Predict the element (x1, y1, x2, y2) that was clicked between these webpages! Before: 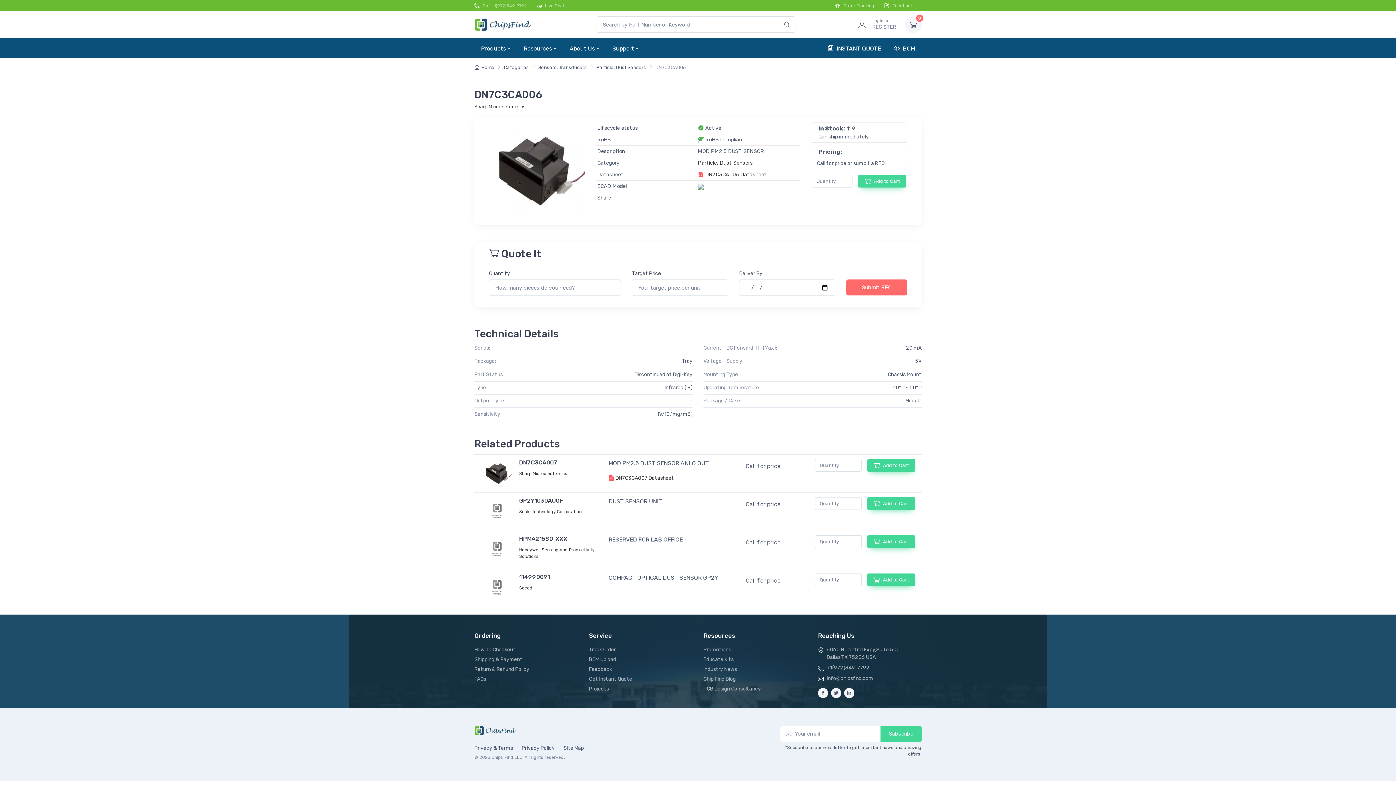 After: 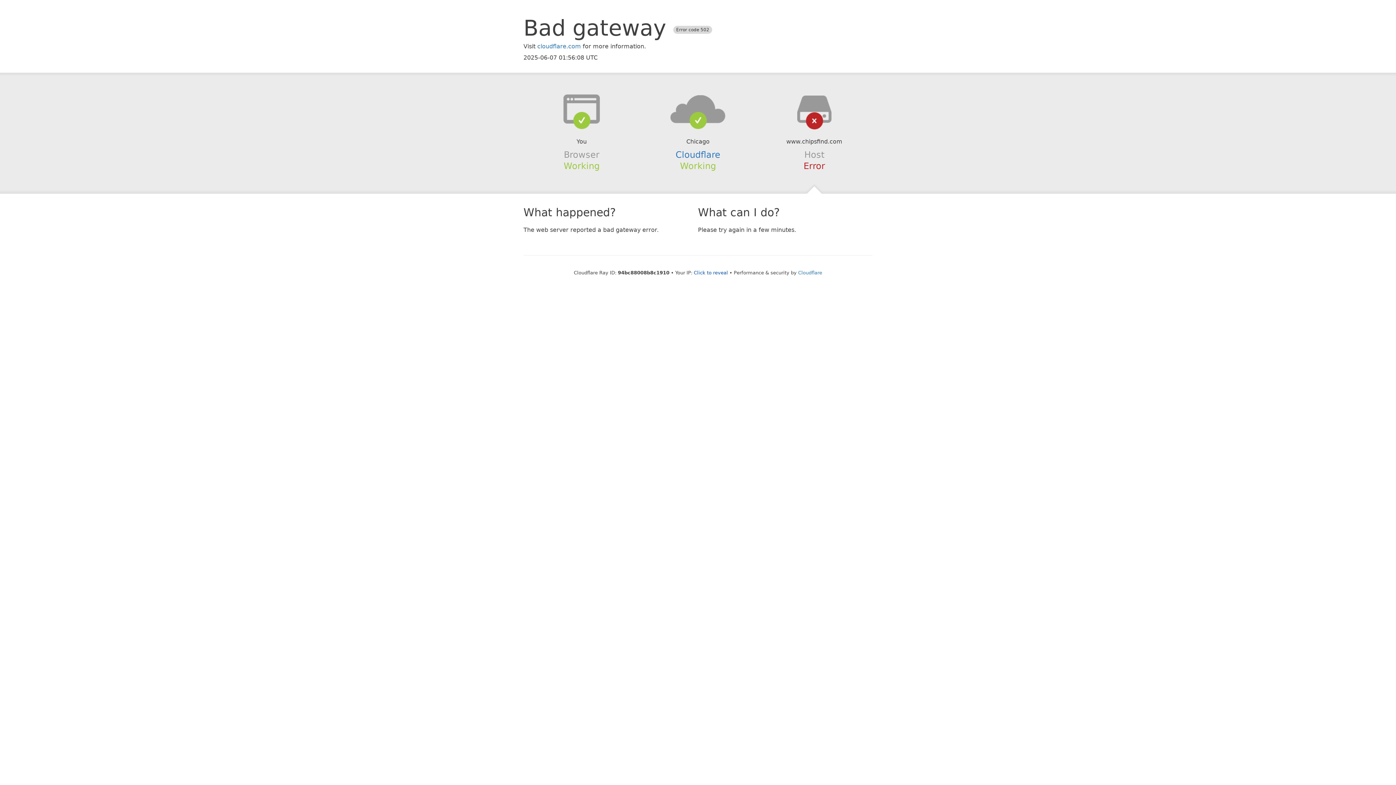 Action: bbox: (698, 160, 753, 166) label: Particle, Dust Sensors